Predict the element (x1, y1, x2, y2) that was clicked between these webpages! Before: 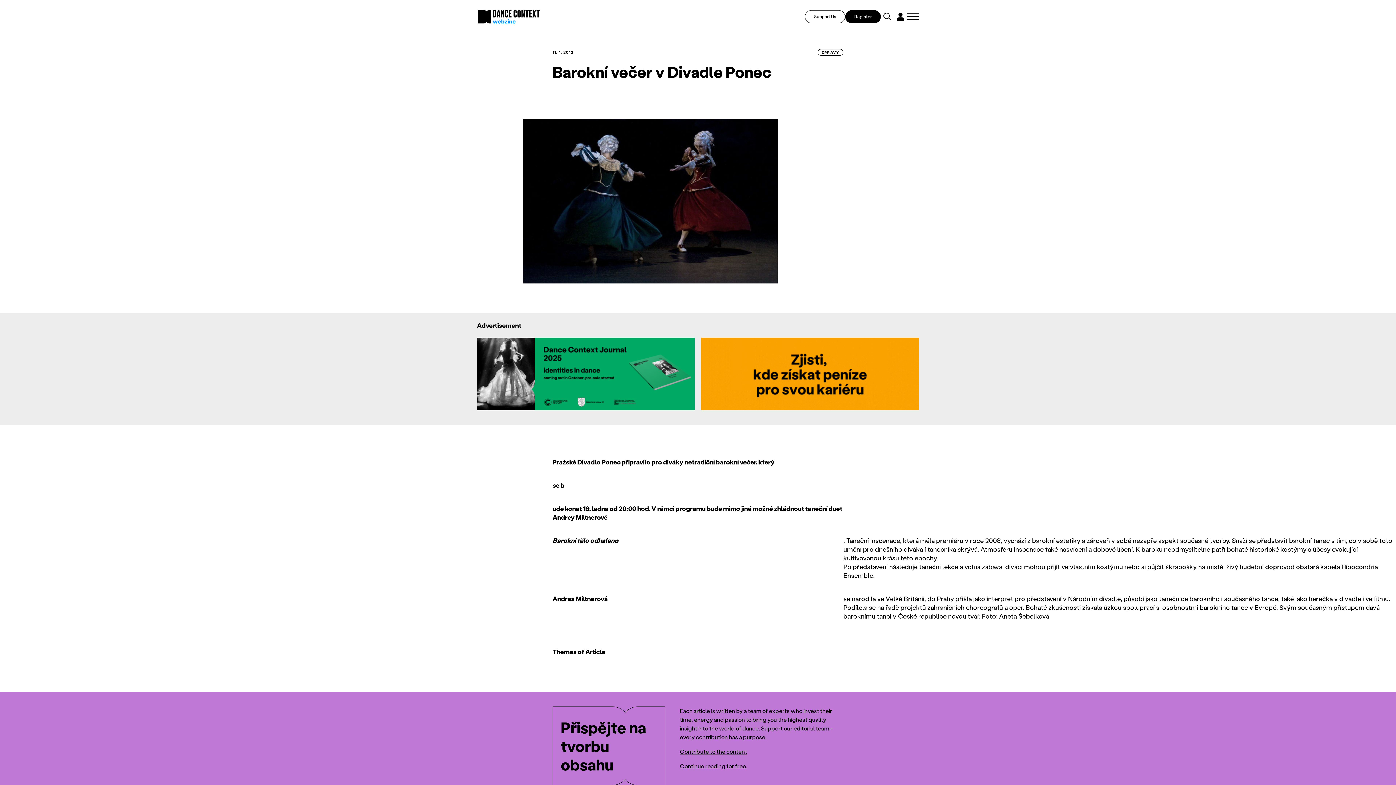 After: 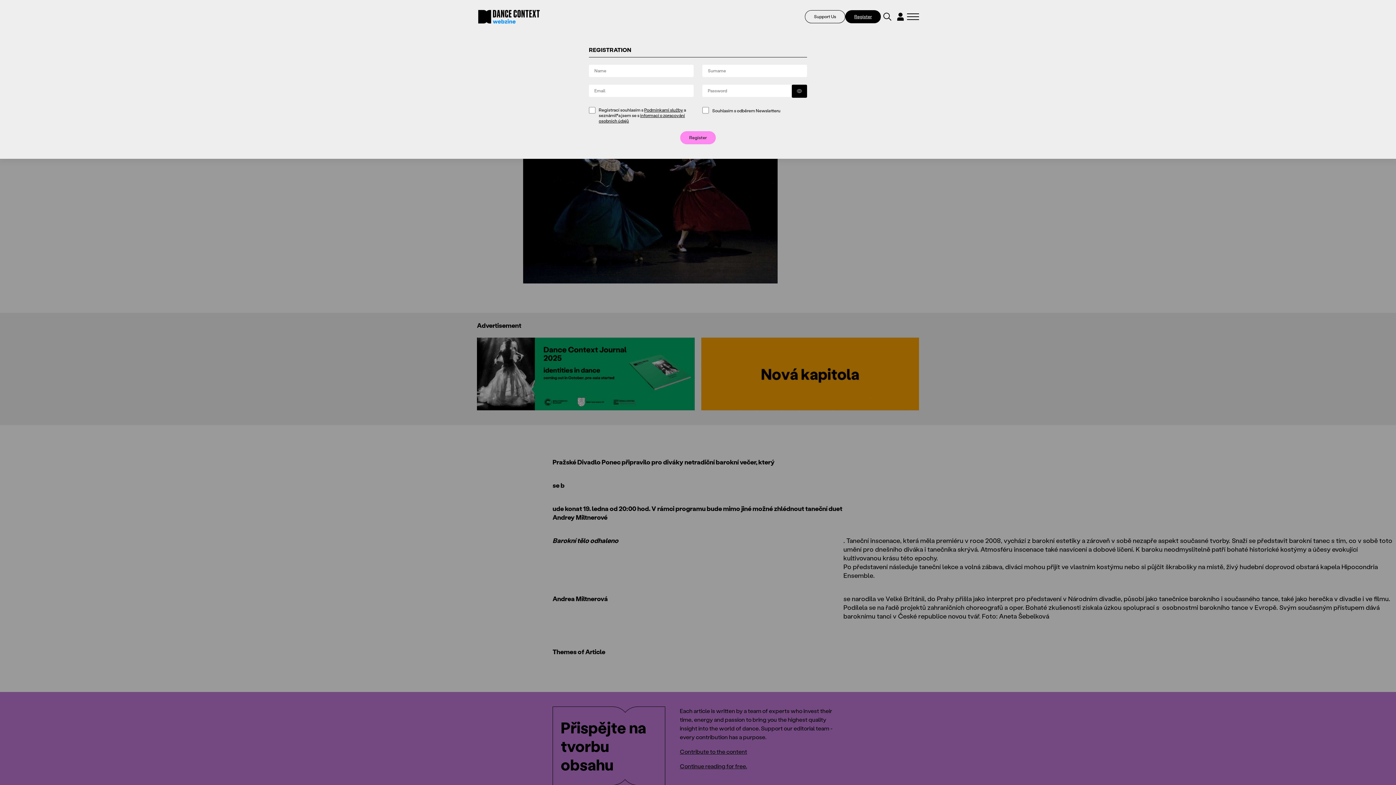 Action: bbox: (845, 10, 881, 23) label: Register